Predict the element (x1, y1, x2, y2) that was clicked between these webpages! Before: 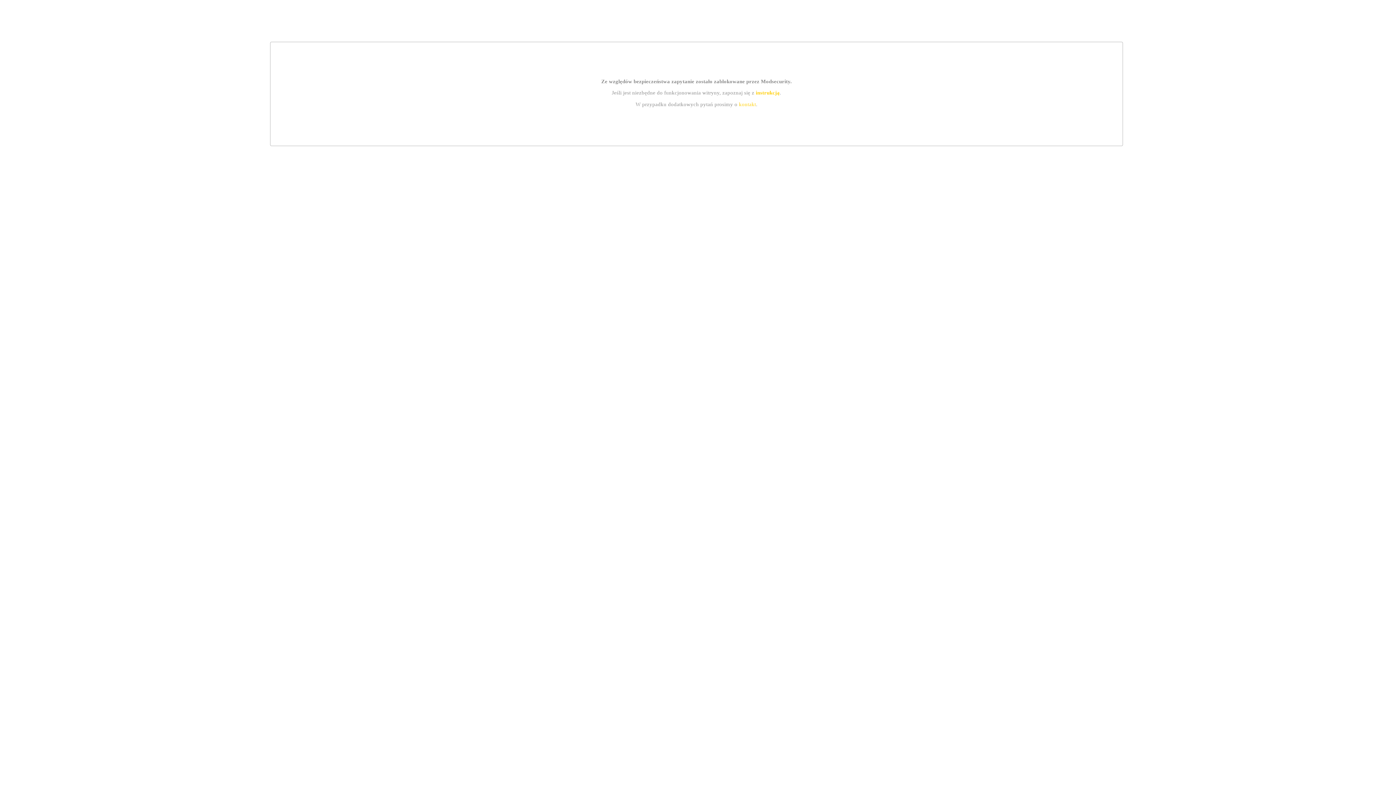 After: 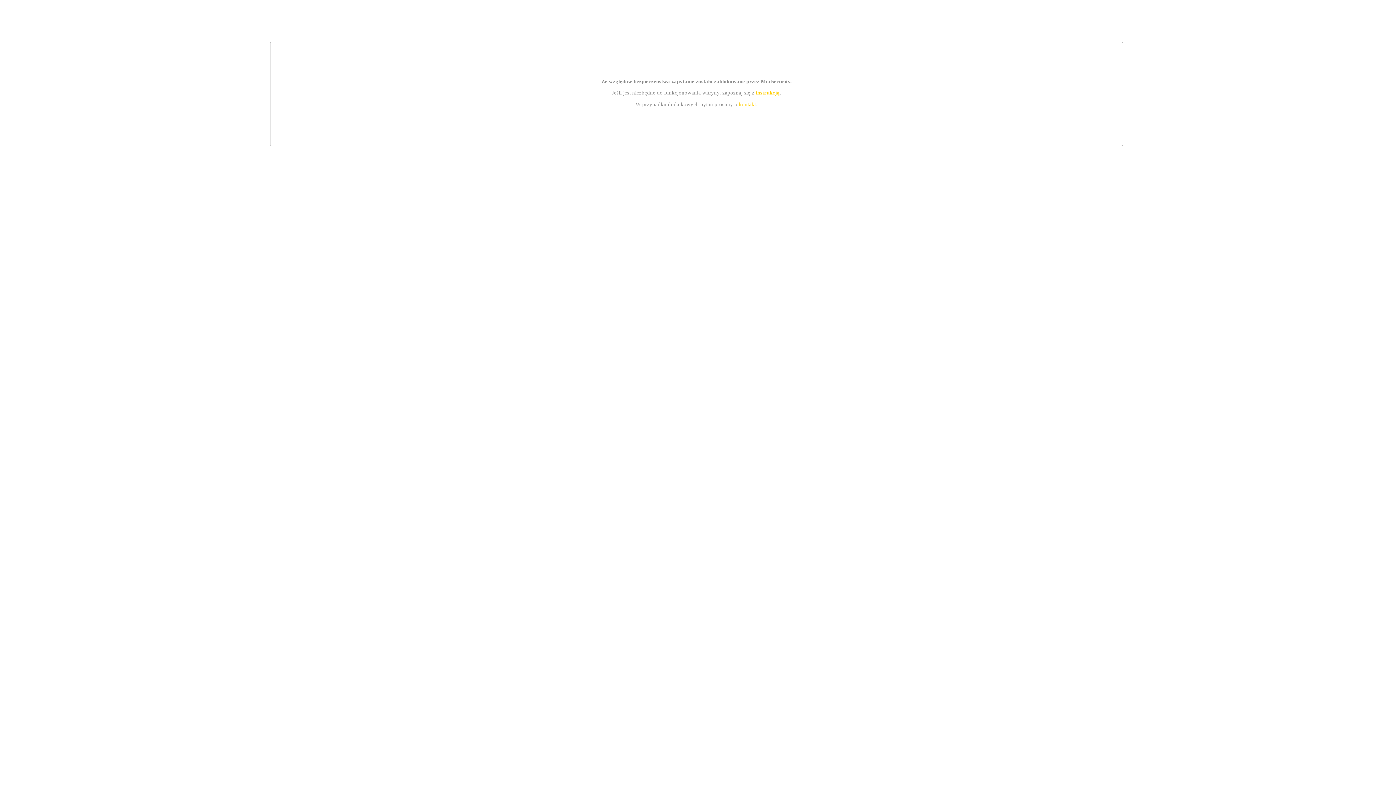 Action: label: kontakt bbox: (739, 101, 756, 107)